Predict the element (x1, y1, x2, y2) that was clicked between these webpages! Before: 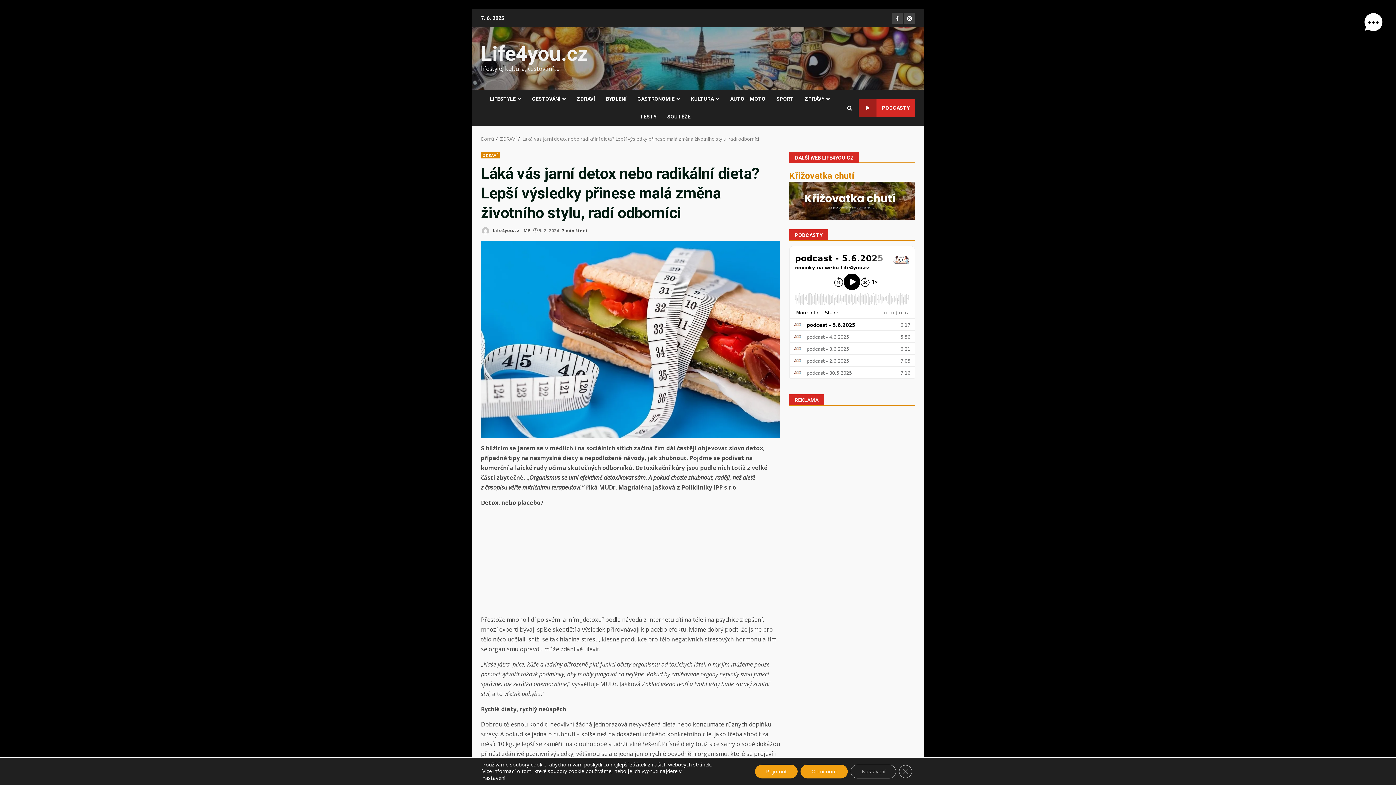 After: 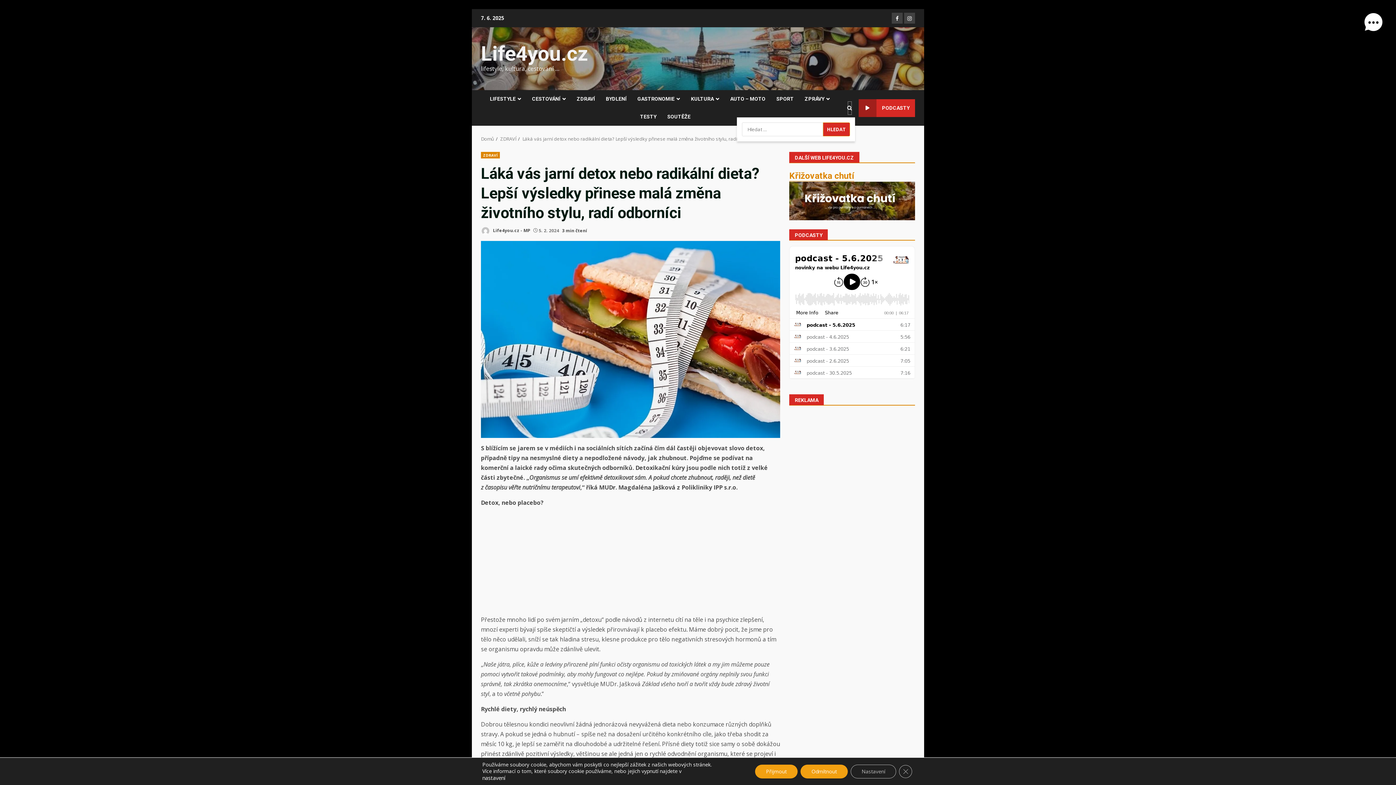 Action: bbox: (847, 100, 852, 115)